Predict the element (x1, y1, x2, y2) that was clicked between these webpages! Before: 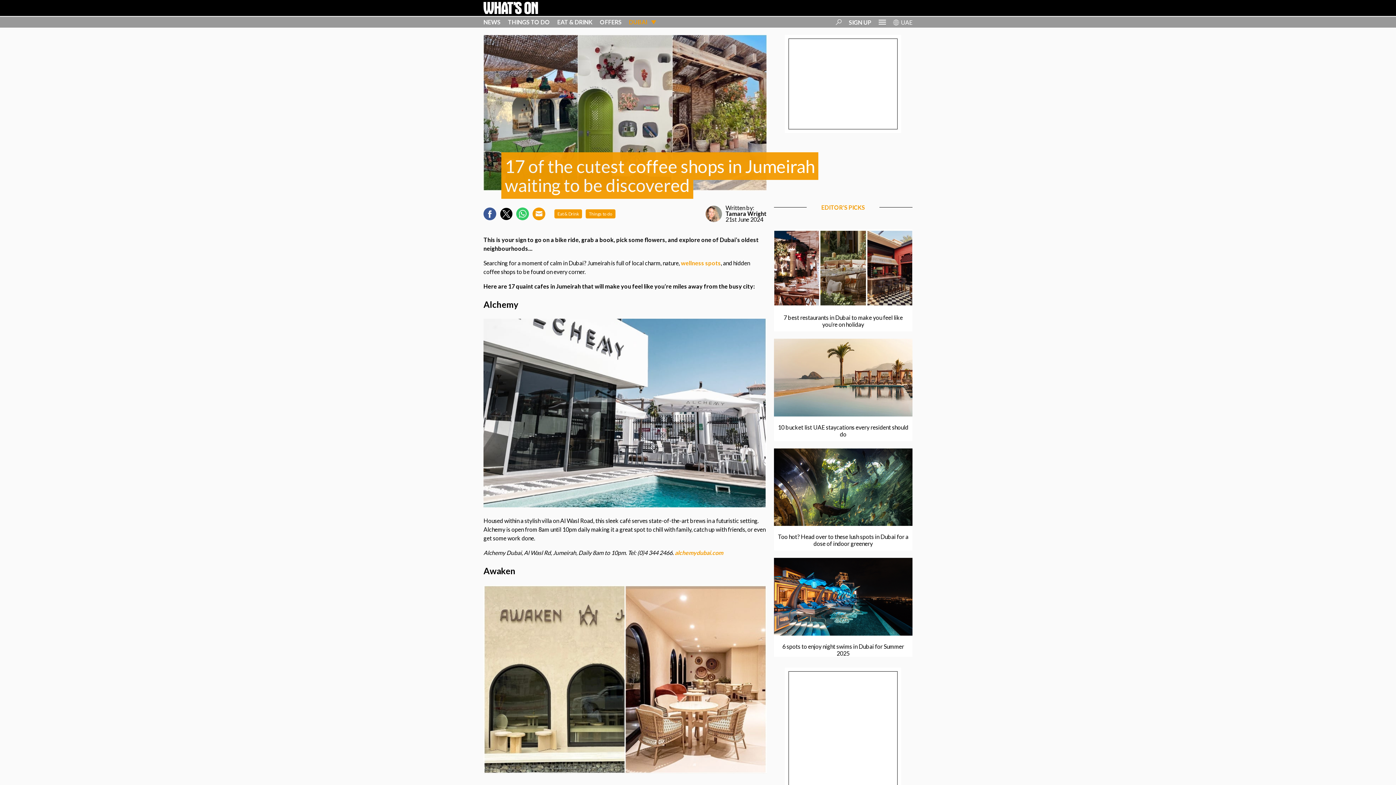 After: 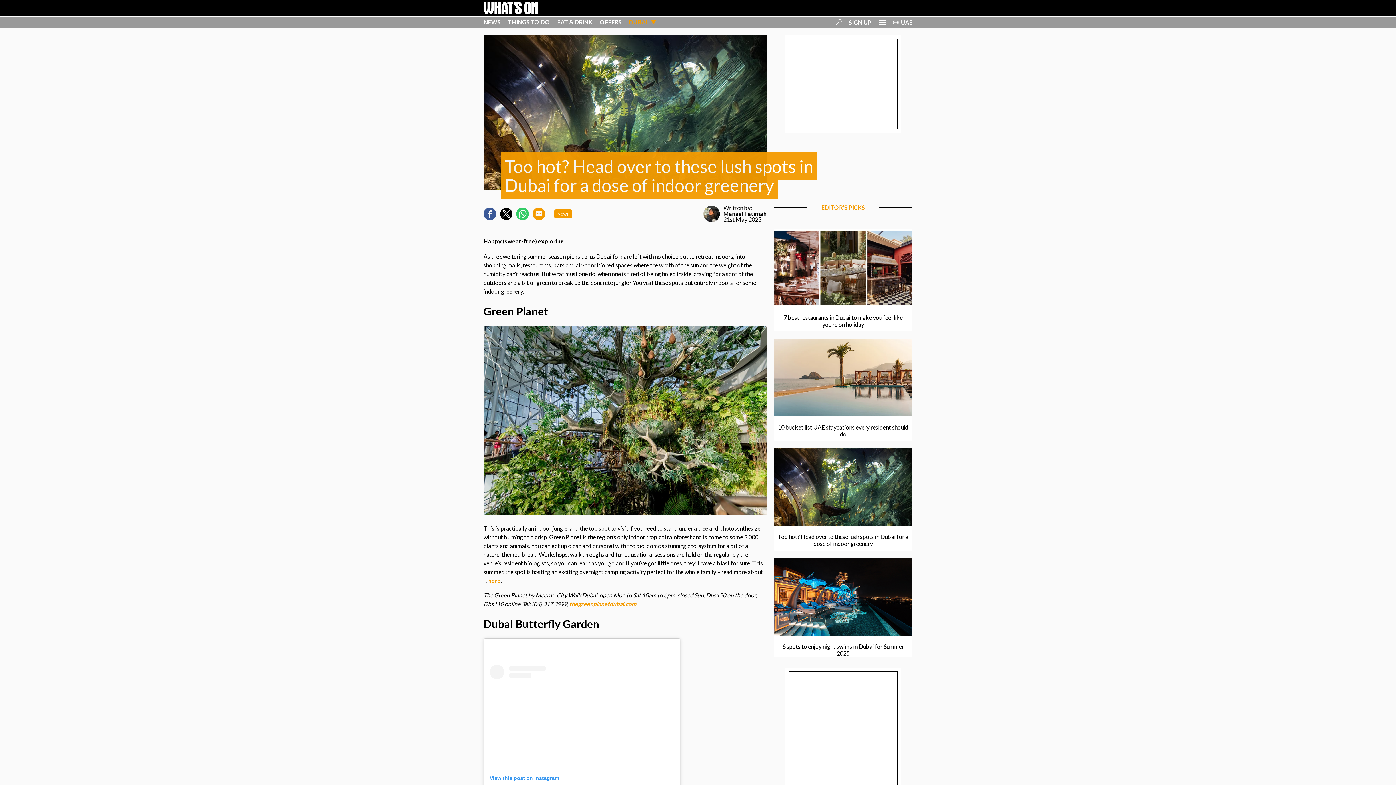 Action: label: Too hot? Head over to these lush spots in Dubai for a dose of indoor greenery bbox: (776, 533, 910, 547)